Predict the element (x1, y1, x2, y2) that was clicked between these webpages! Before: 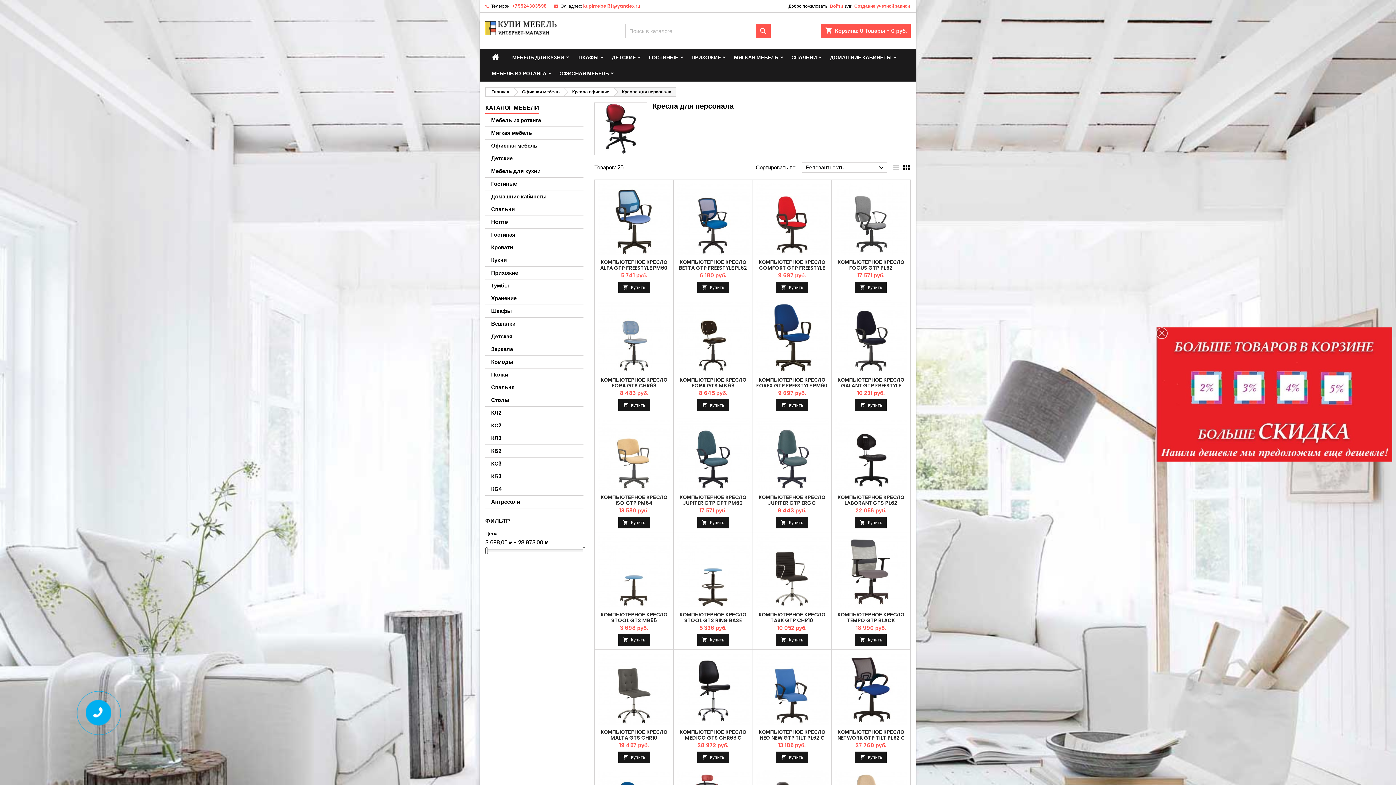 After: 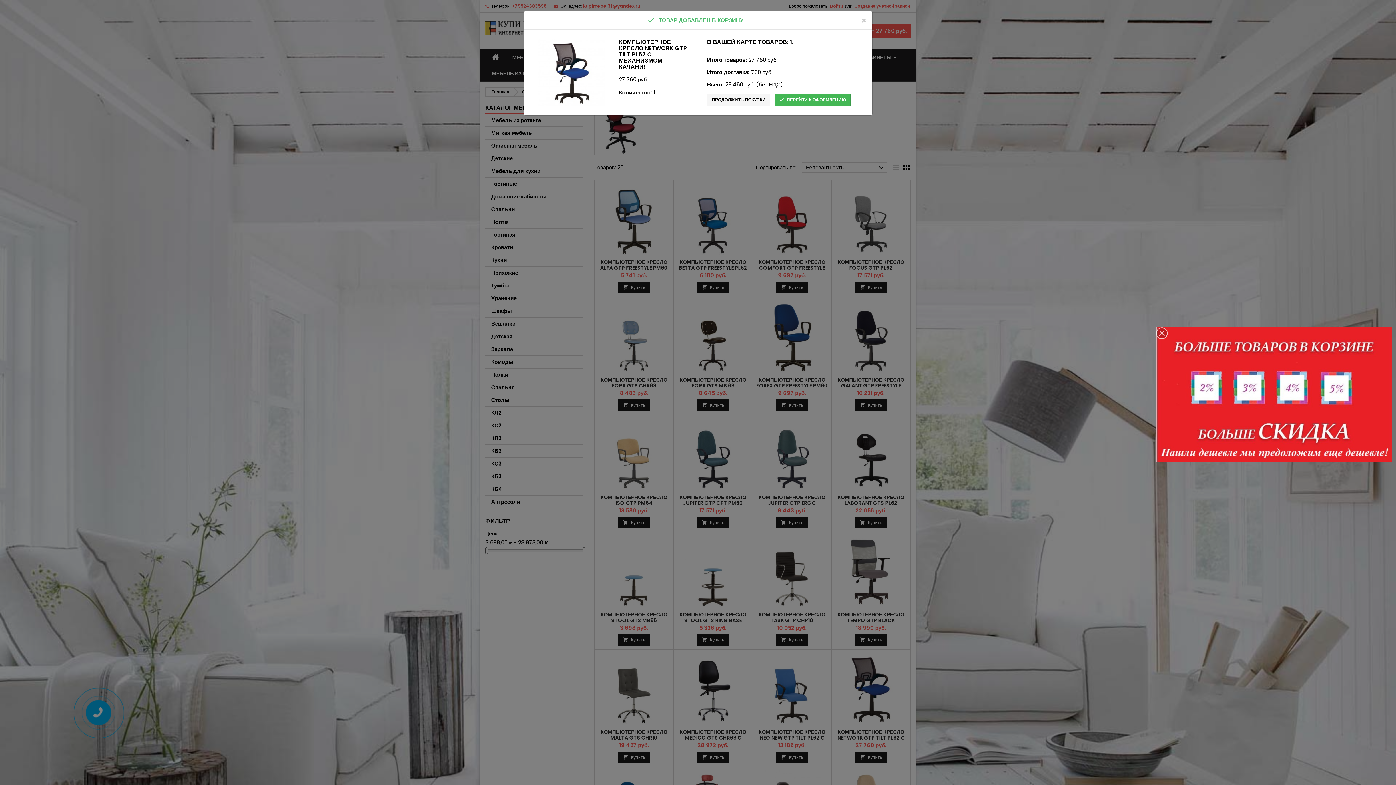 Action: label: 
Купить bbox: (855, 752, 887, 763)